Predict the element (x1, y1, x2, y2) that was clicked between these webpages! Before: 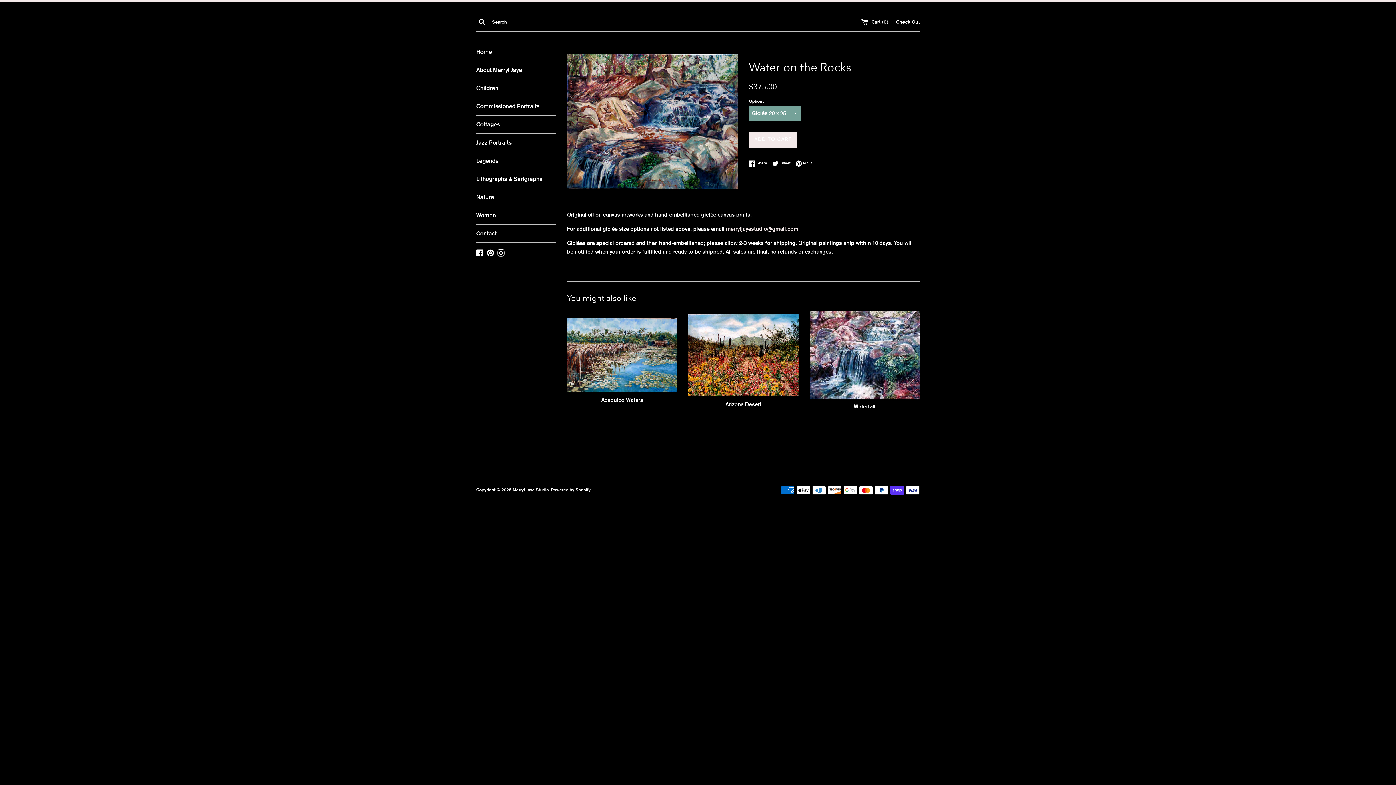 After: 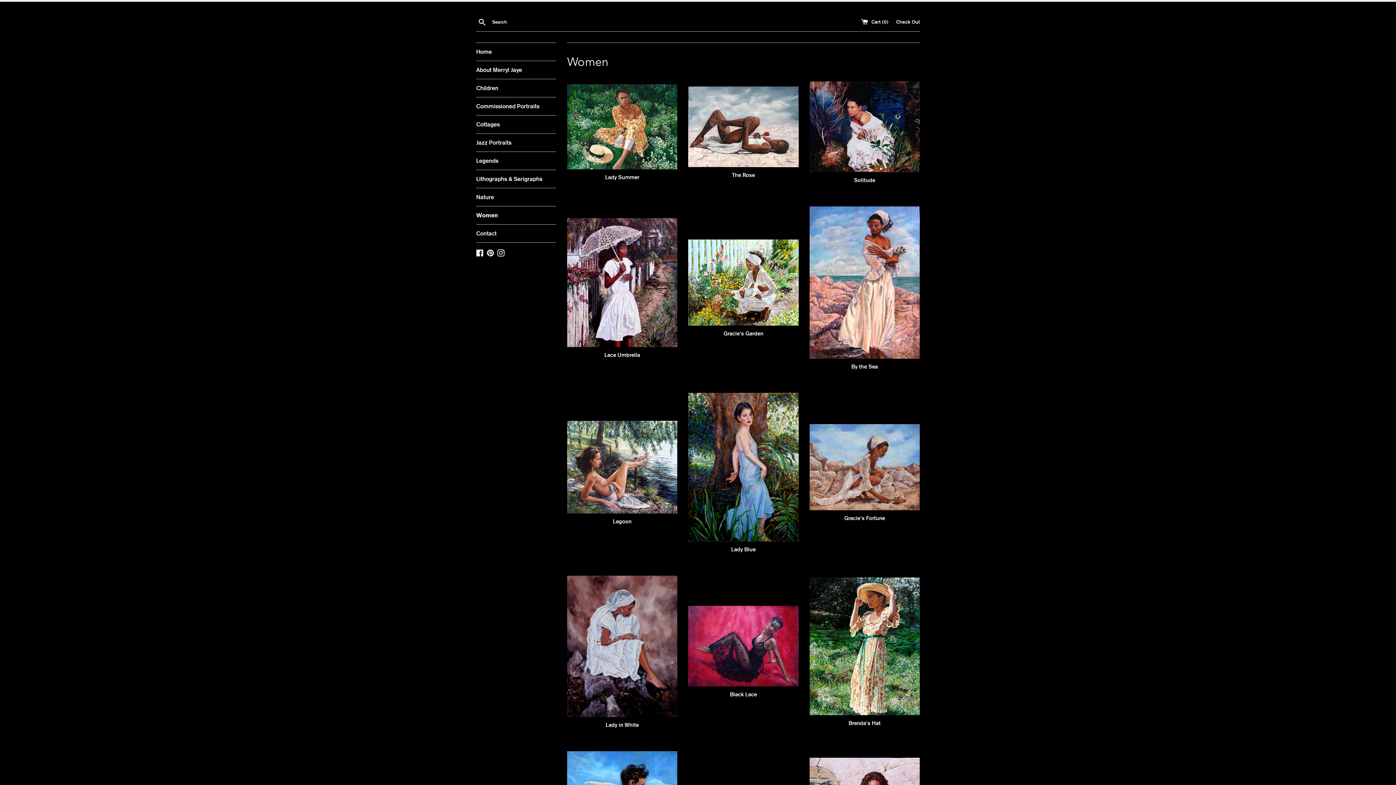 Action: bbox: (476, 206, 556, 224) label: Women